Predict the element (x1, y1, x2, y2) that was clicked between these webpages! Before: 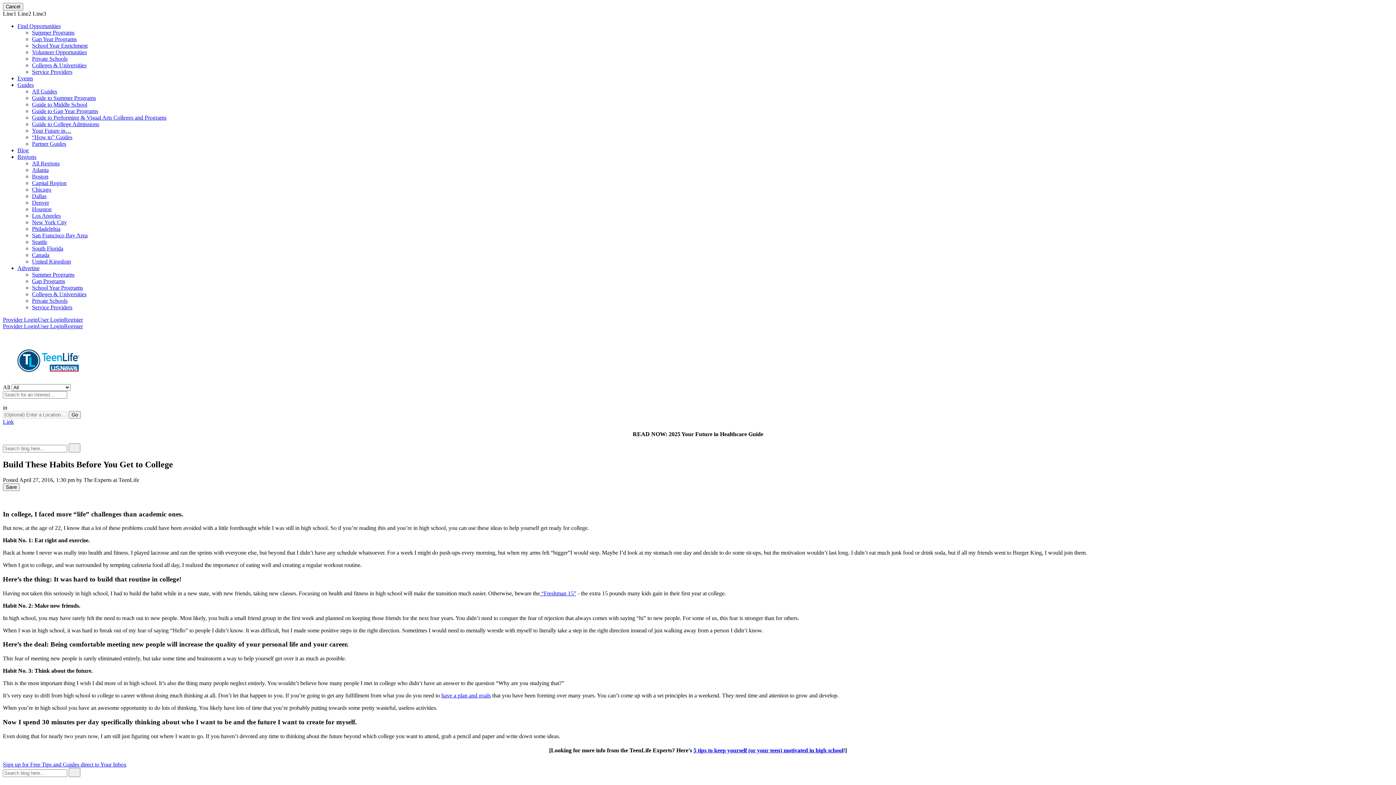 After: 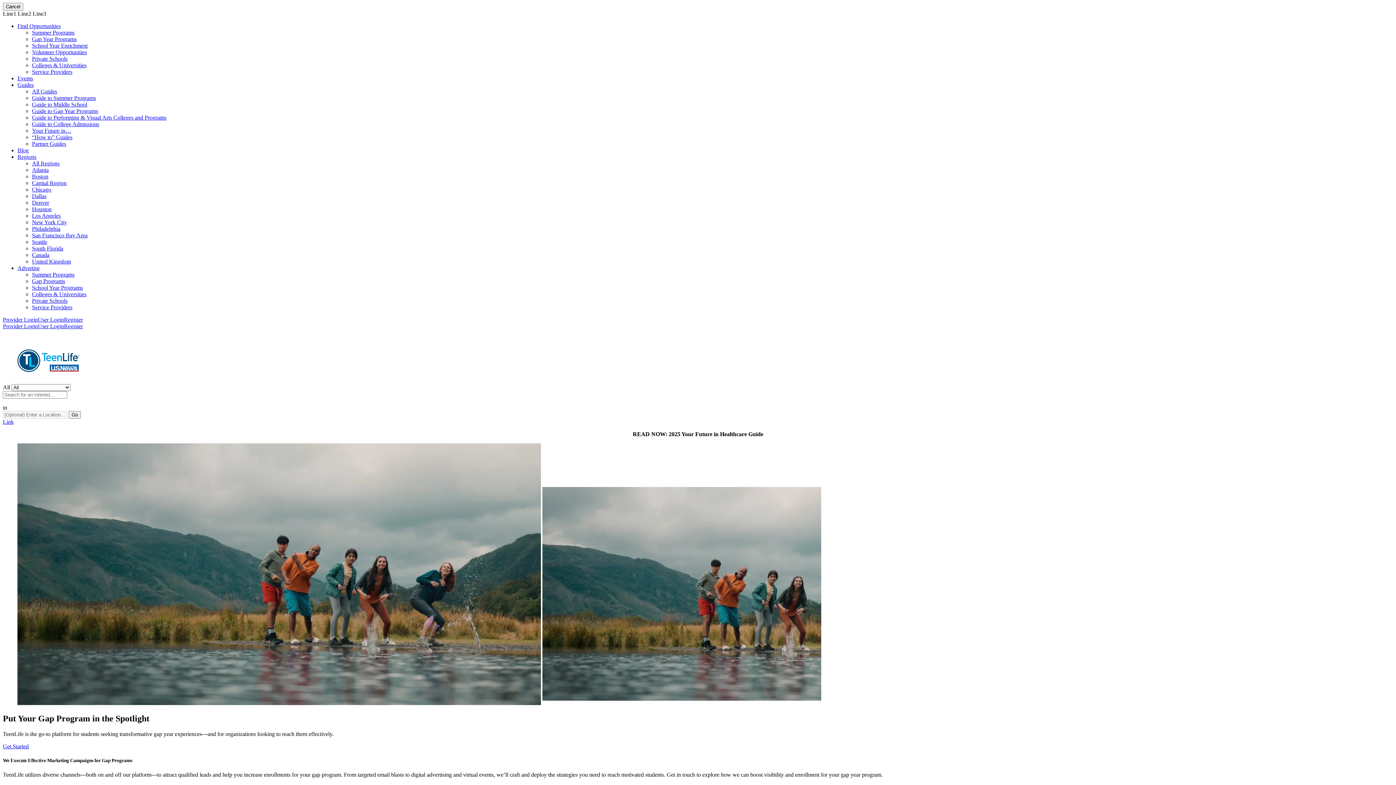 Action: bbox: (32, 278, 65, 284) label: Gap Programs